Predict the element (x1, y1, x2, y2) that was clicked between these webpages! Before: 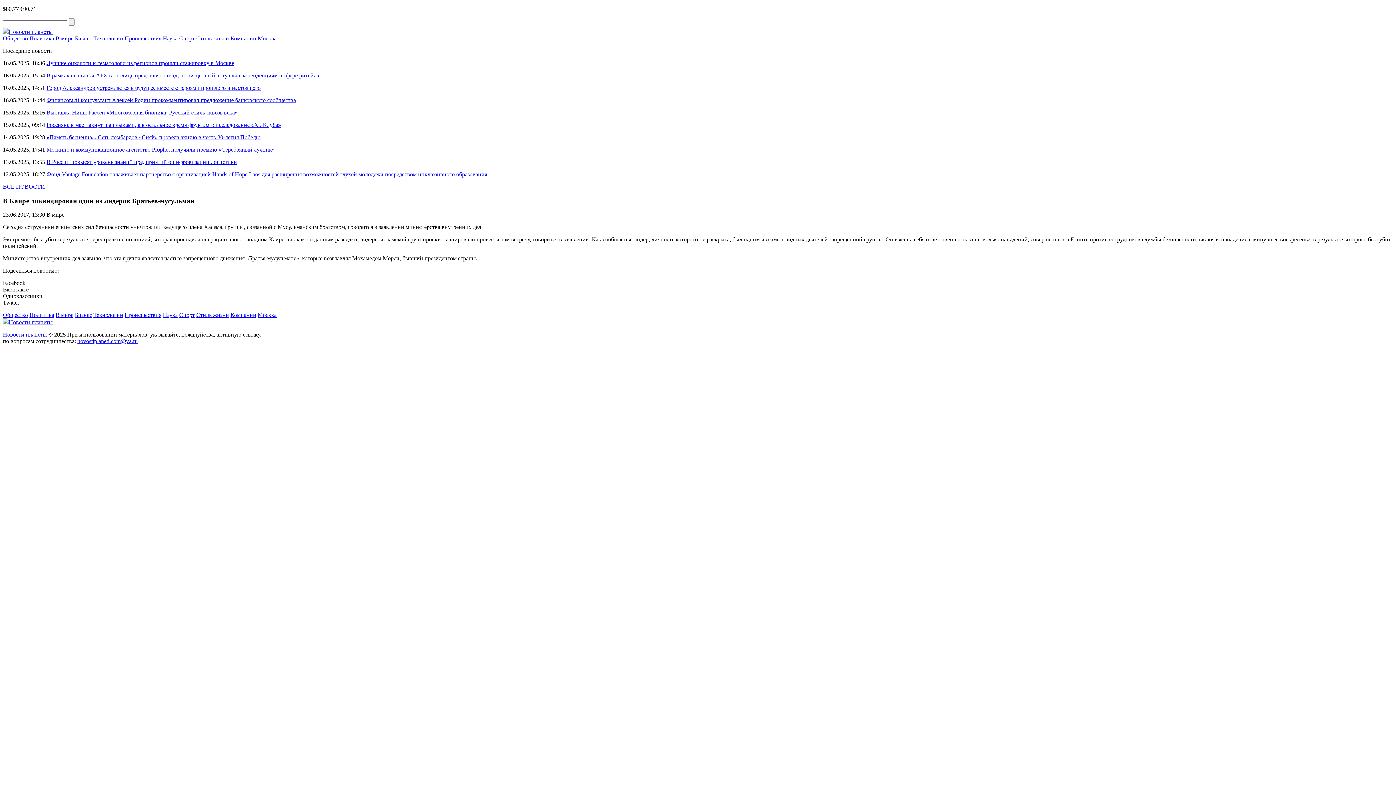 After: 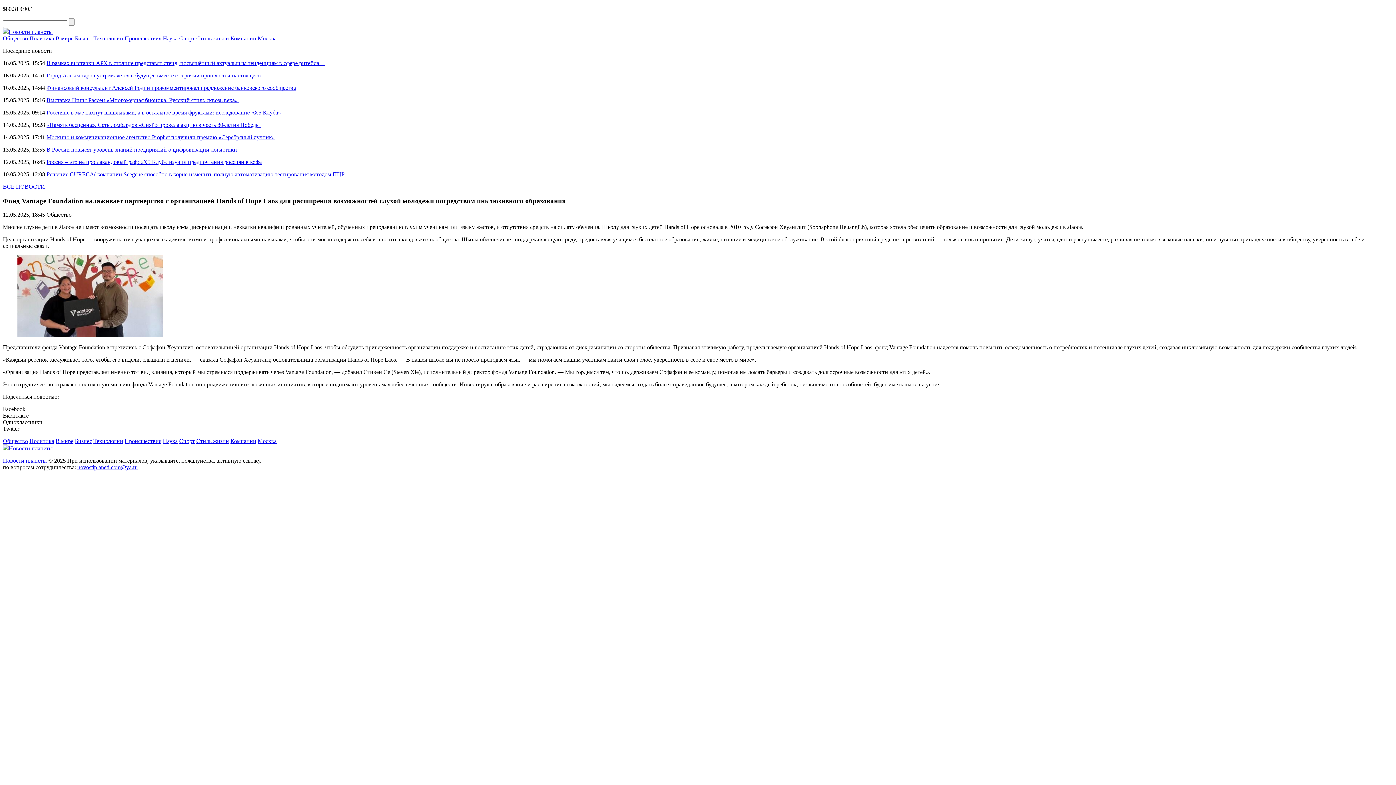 Action: bbox: (46, 171, 487, 177) label: Фонд Vantage Foundation налаживает партнерство с организацией Hands of Hope Laos для расширения возможностей глухой молодежи посредством инклюзивного образования